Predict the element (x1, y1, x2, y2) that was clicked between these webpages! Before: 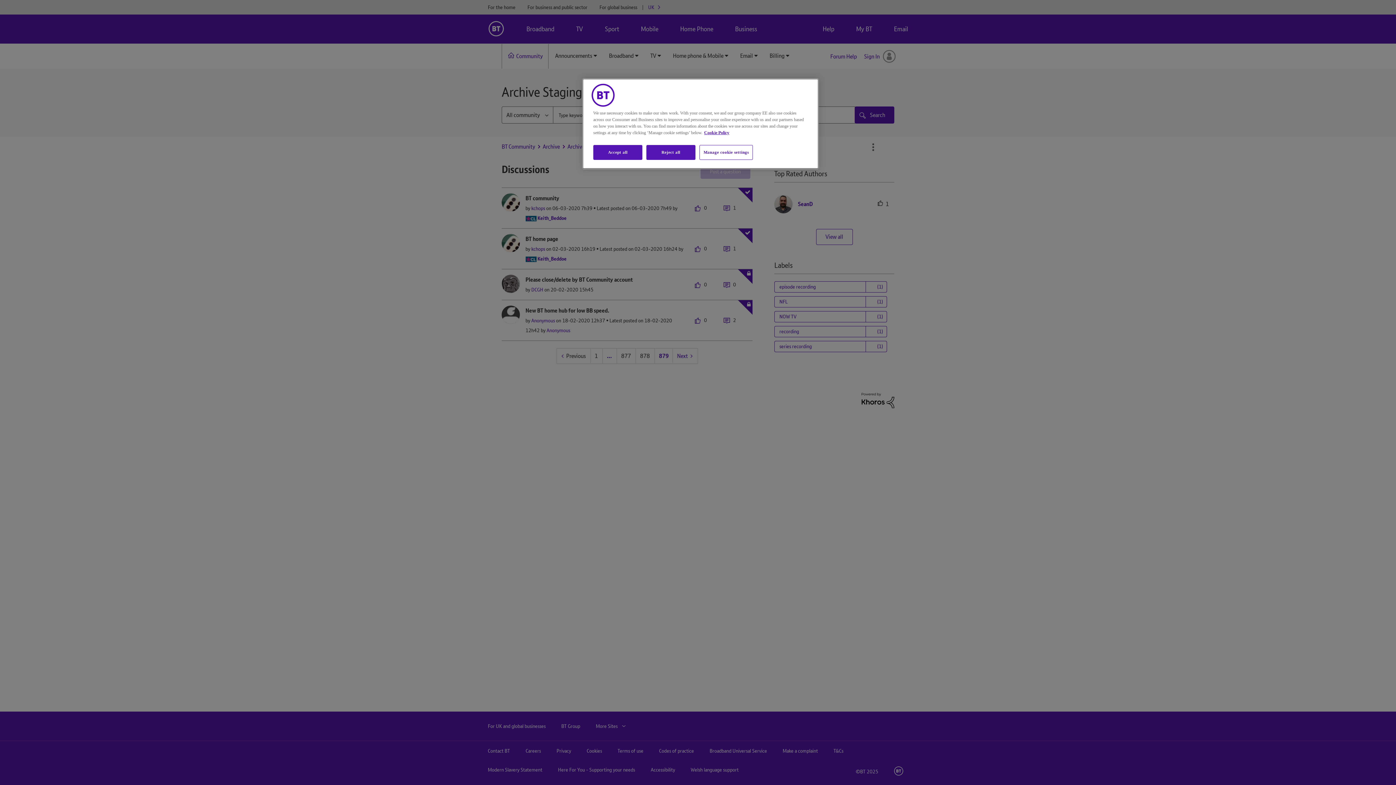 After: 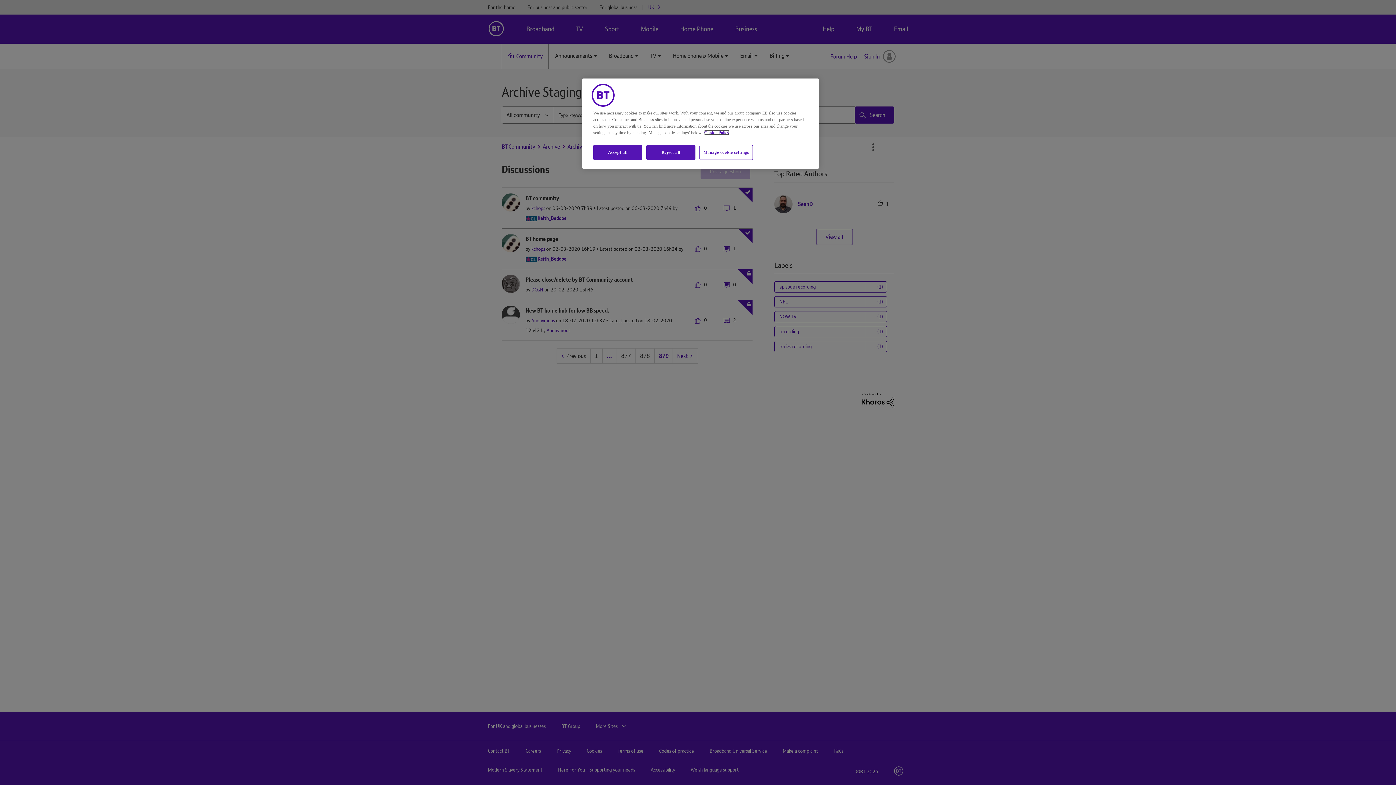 Action: bbox: (704, 130, 729, 135) label: More information about your privacy, opens in a new tab